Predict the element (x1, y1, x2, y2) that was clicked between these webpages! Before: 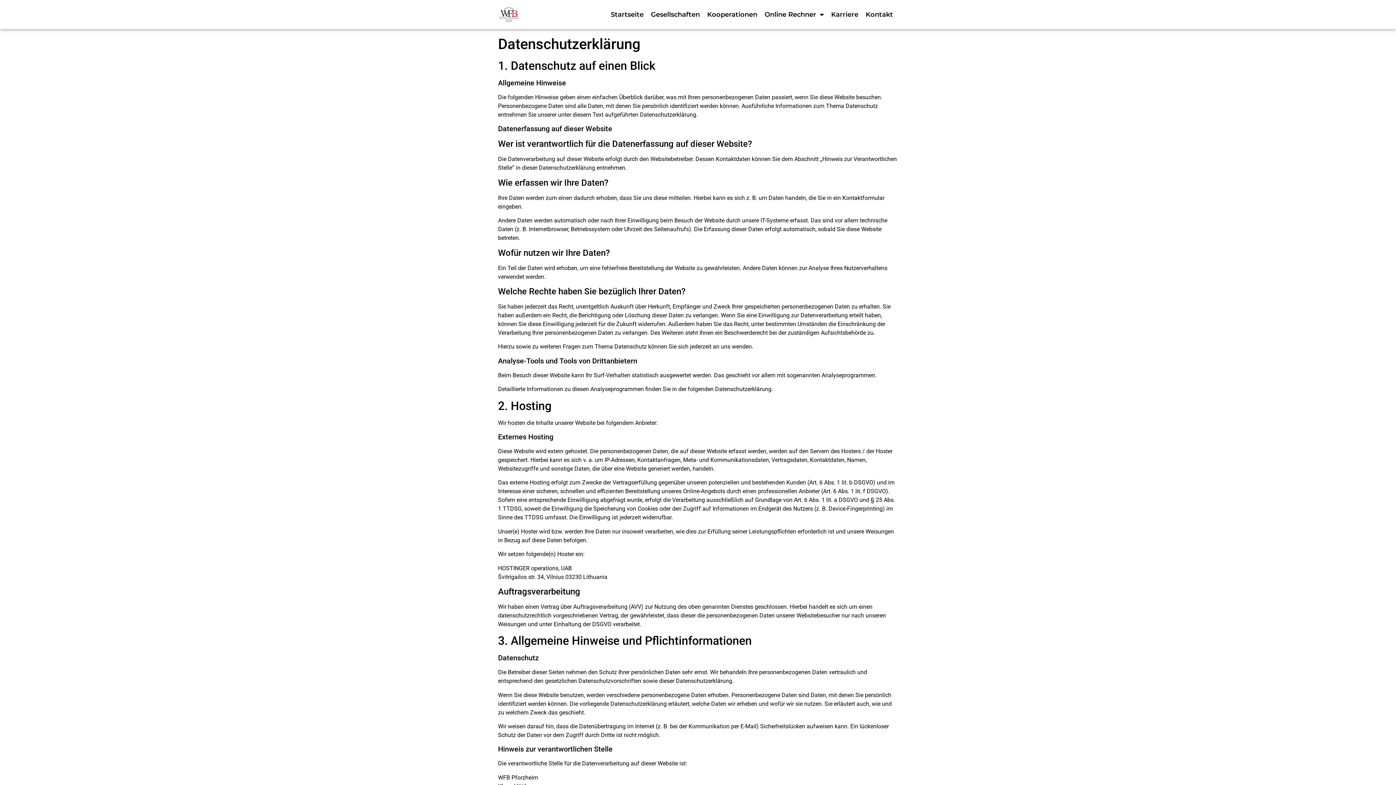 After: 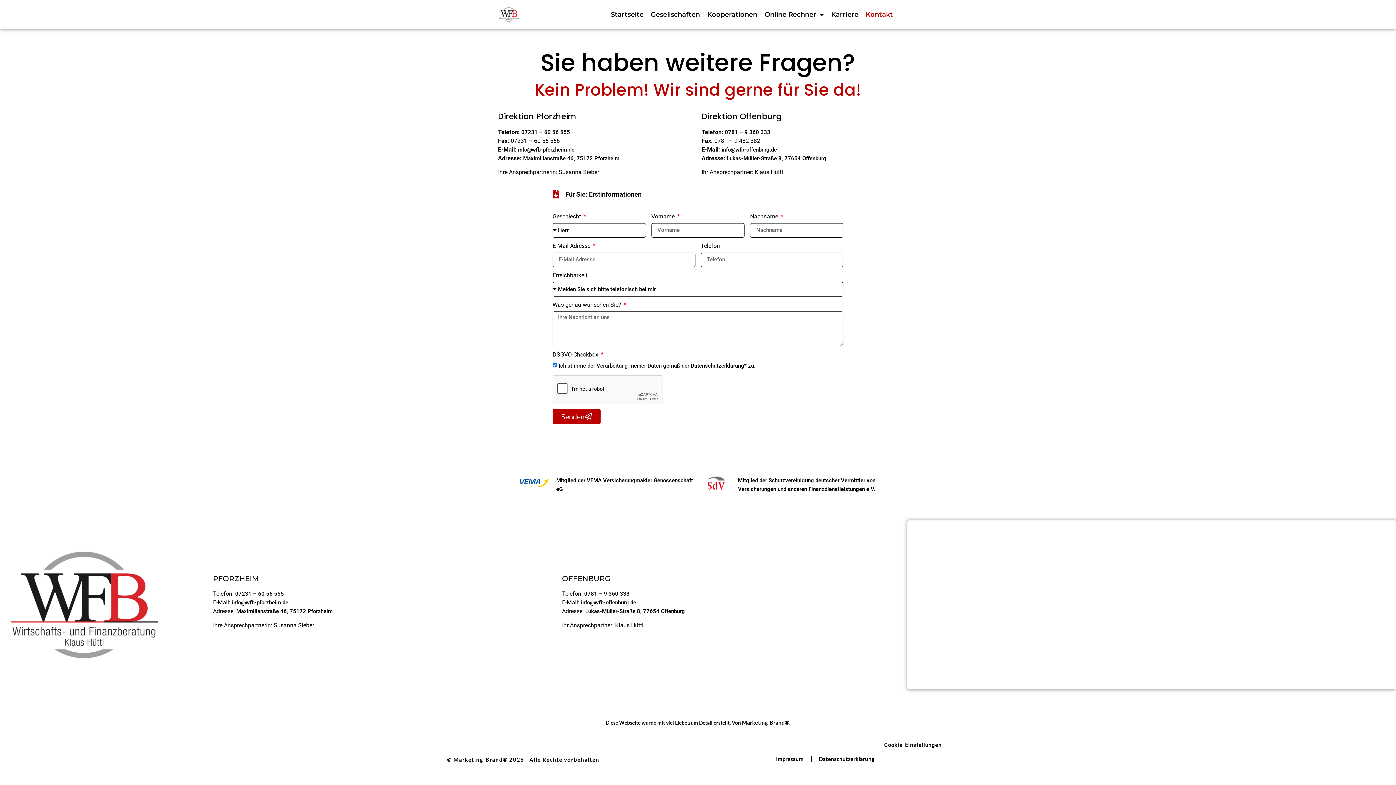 Action: label: Kontakt bbox: (862, 4, 896, 24)